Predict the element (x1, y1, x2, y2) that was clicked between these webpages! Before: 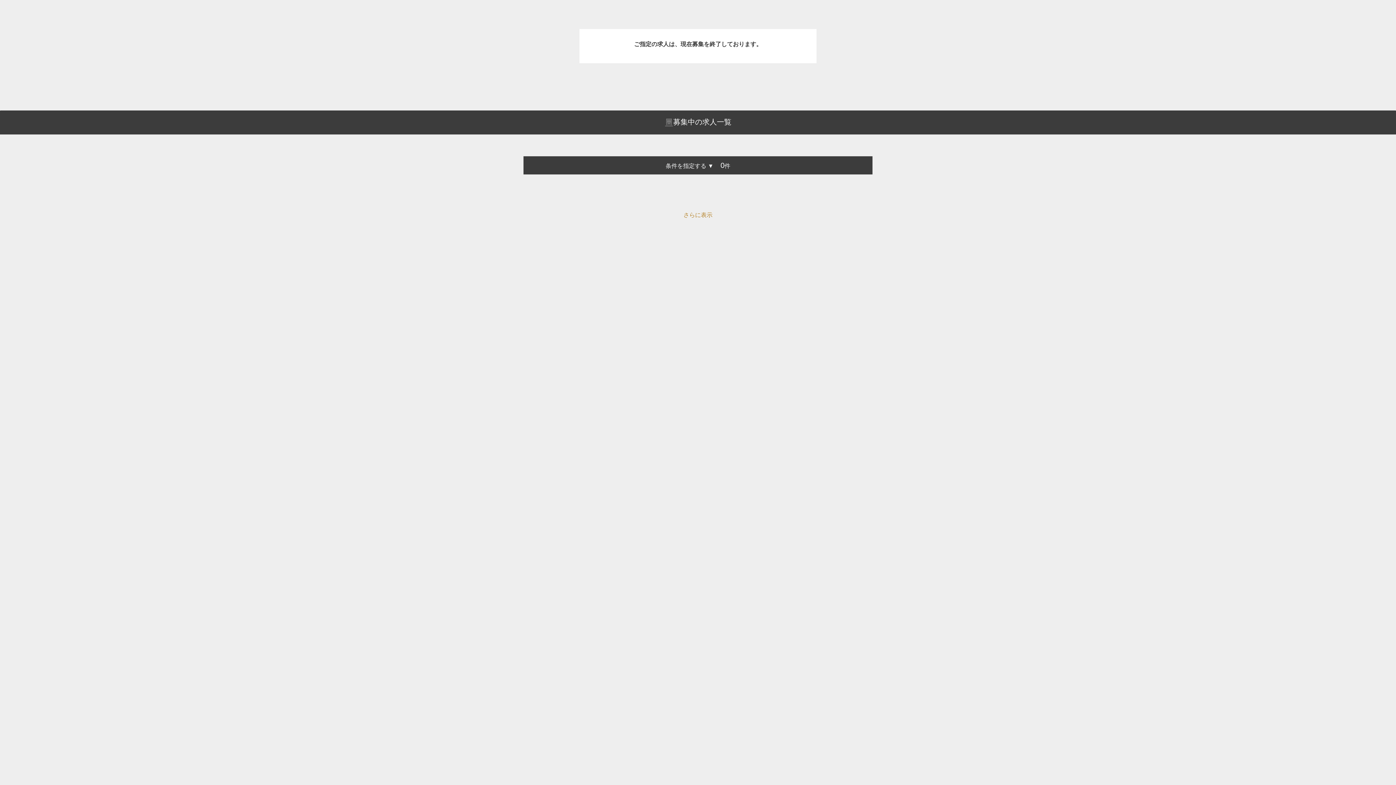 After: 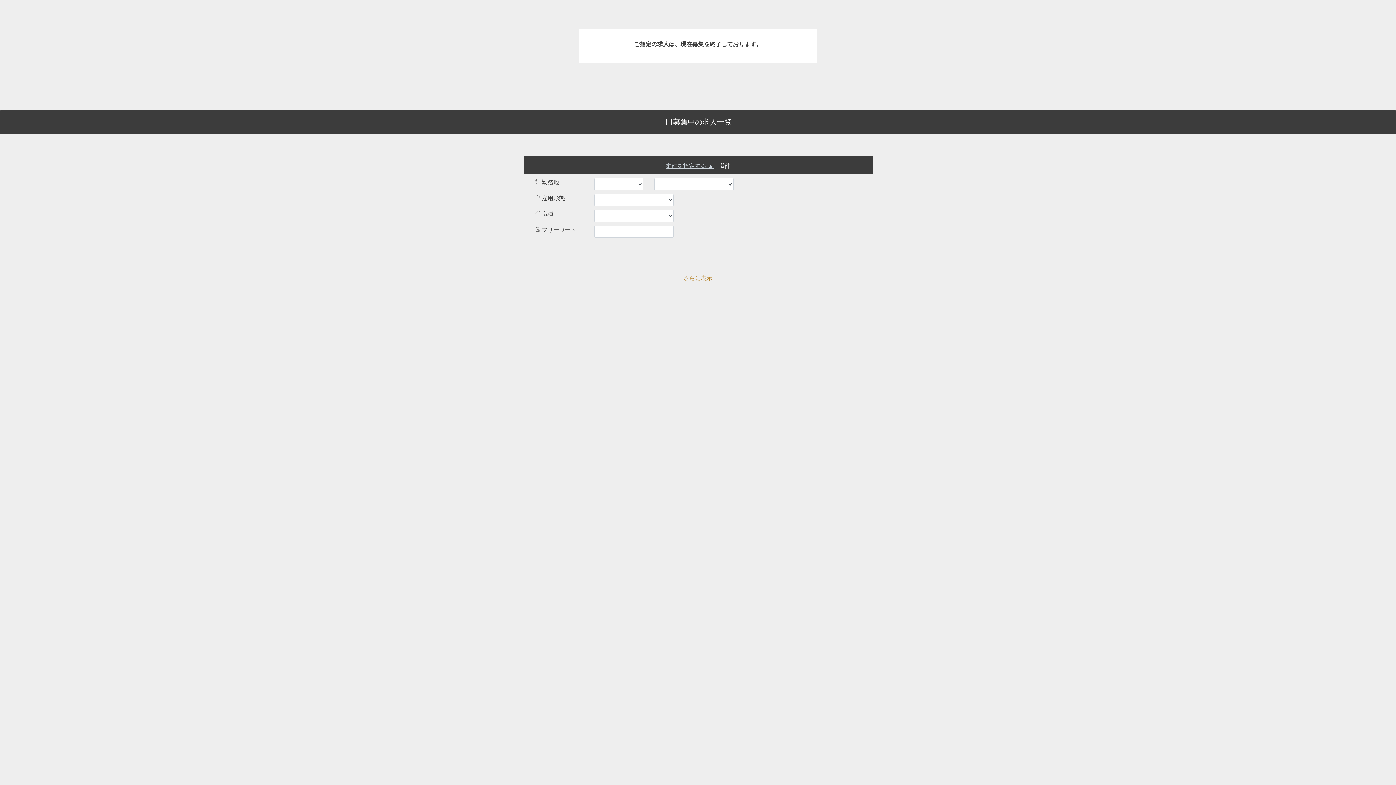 Action: bbox: (665, 162, 713, 169) label: 条件を指定する ▼